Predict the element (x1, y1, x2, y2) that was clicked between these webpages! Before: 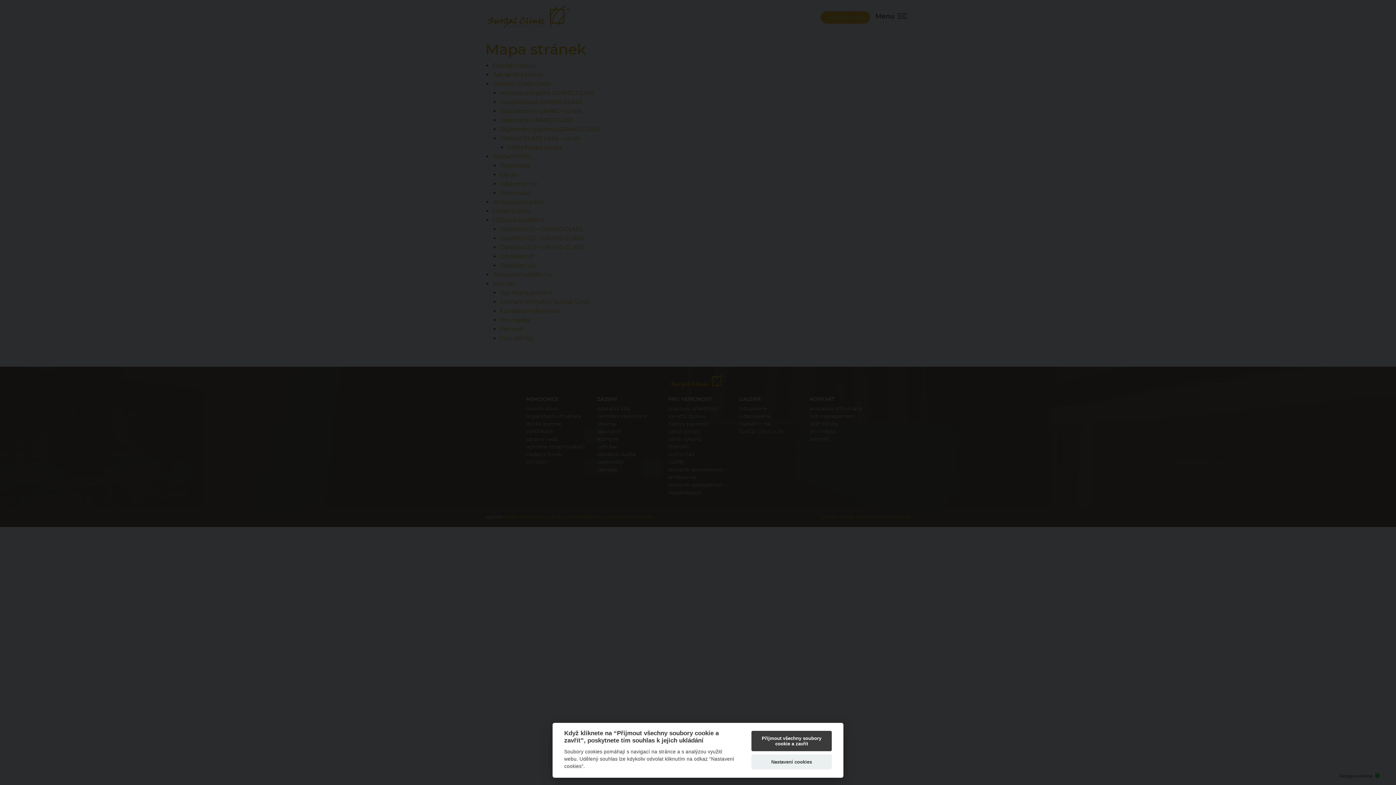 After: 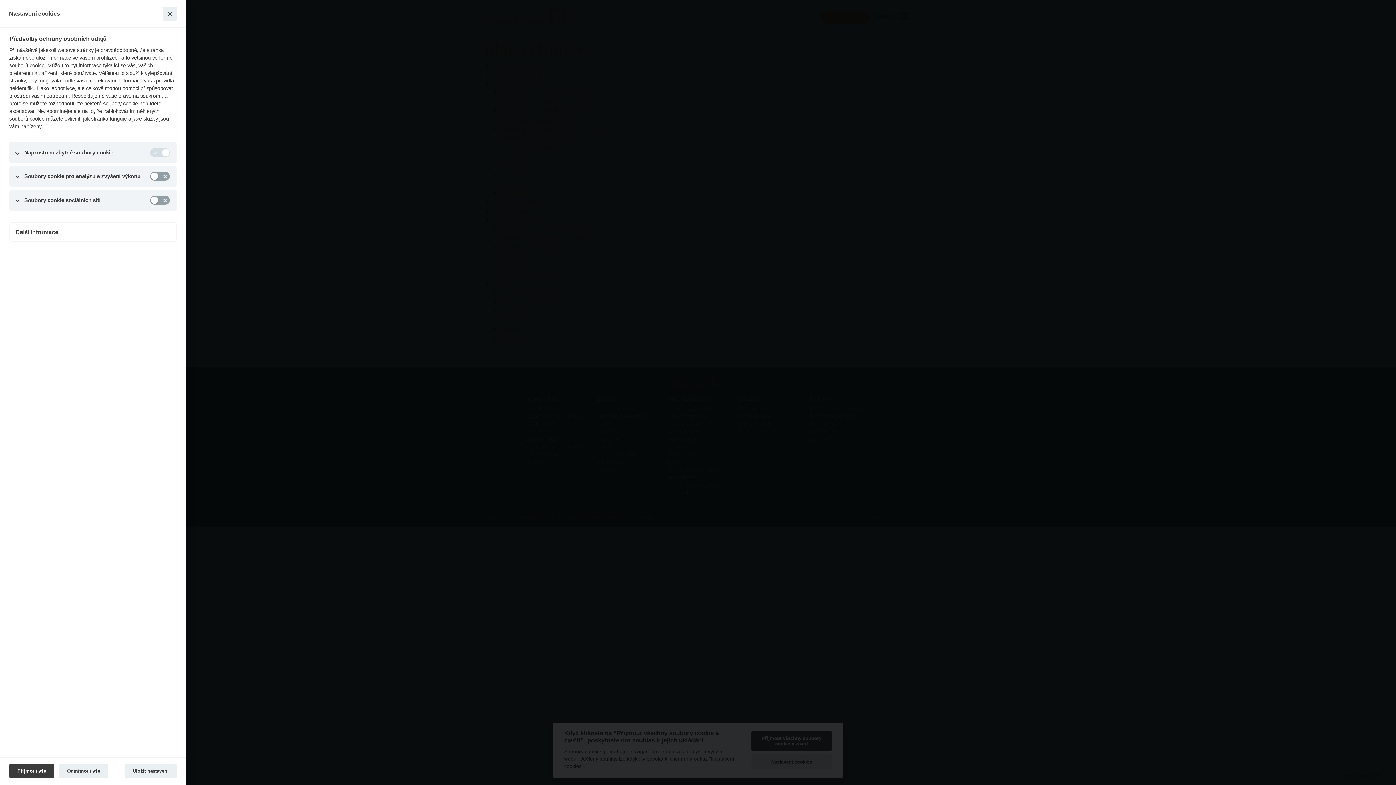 Action: bbox: (751, 754, 832, 769) label: Nastavení cookies